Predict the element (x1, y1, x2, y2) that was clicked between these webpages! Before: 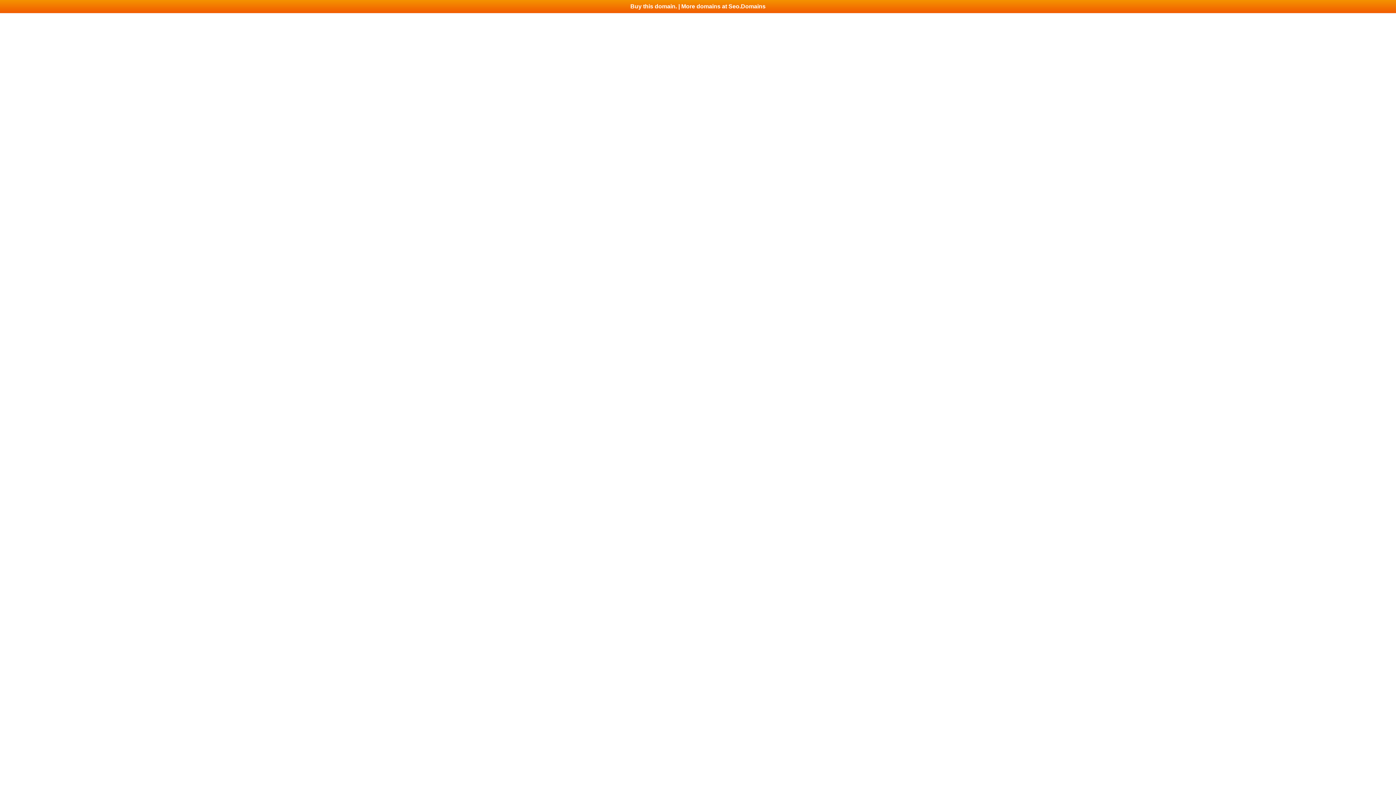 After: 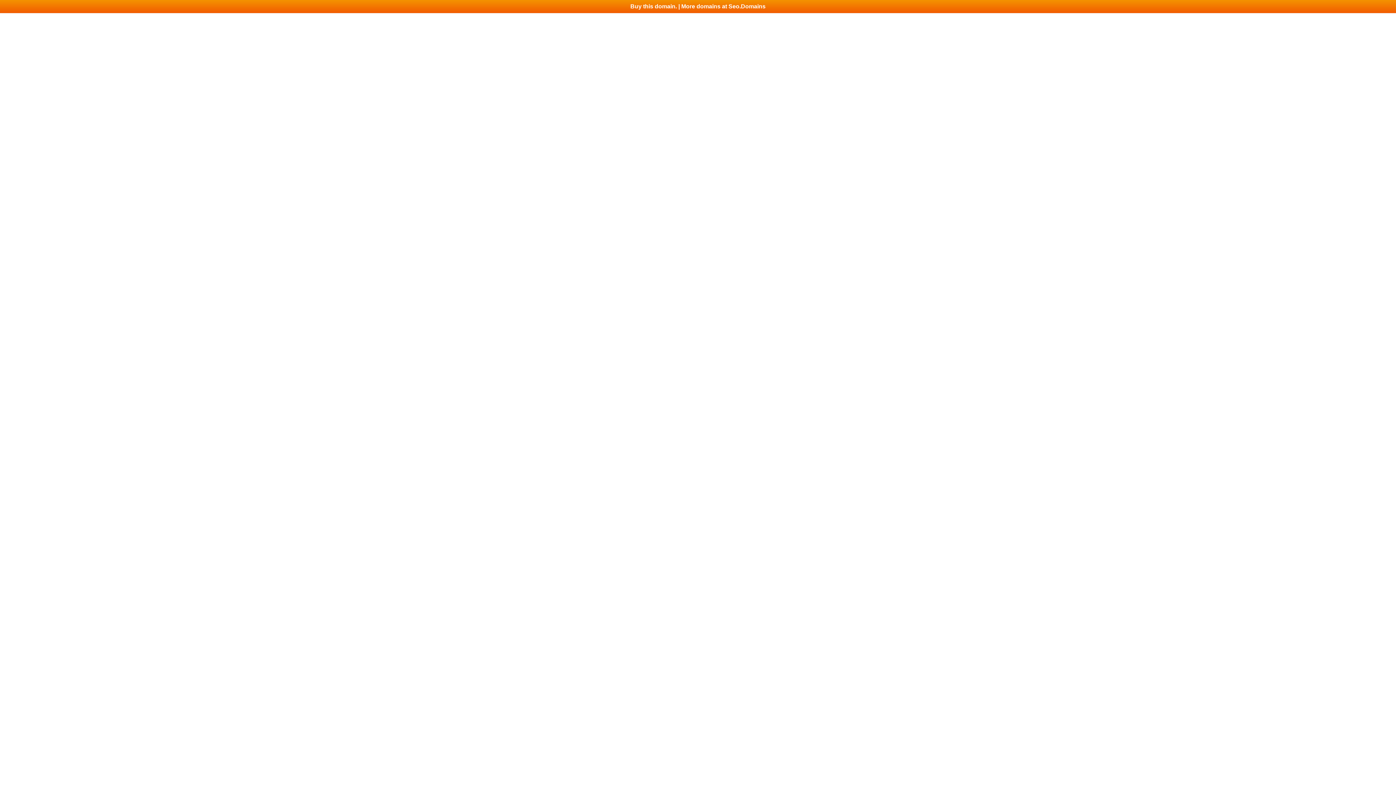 Action: bbox: (0, 0, 1396, 13) label: Buy this domain. | More domains at Seo.Domains